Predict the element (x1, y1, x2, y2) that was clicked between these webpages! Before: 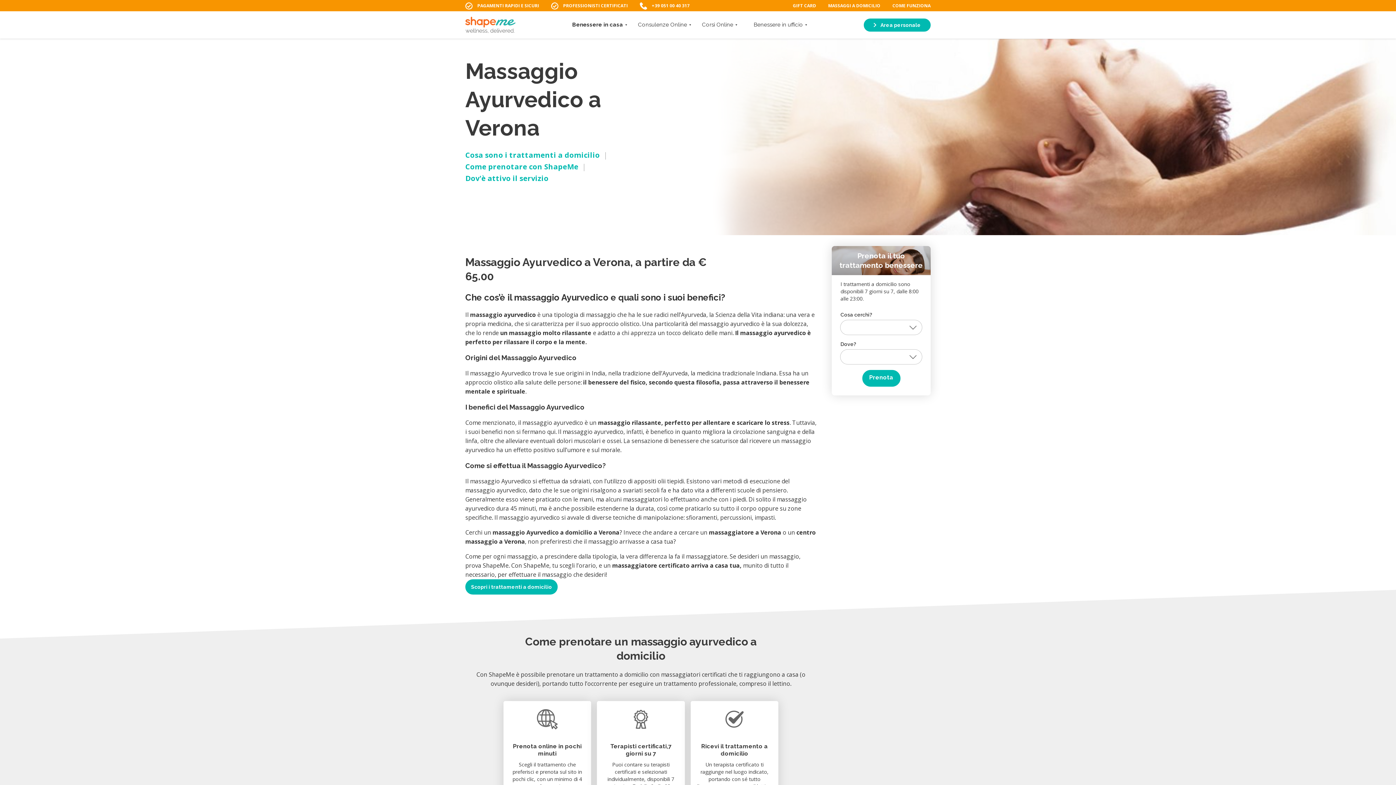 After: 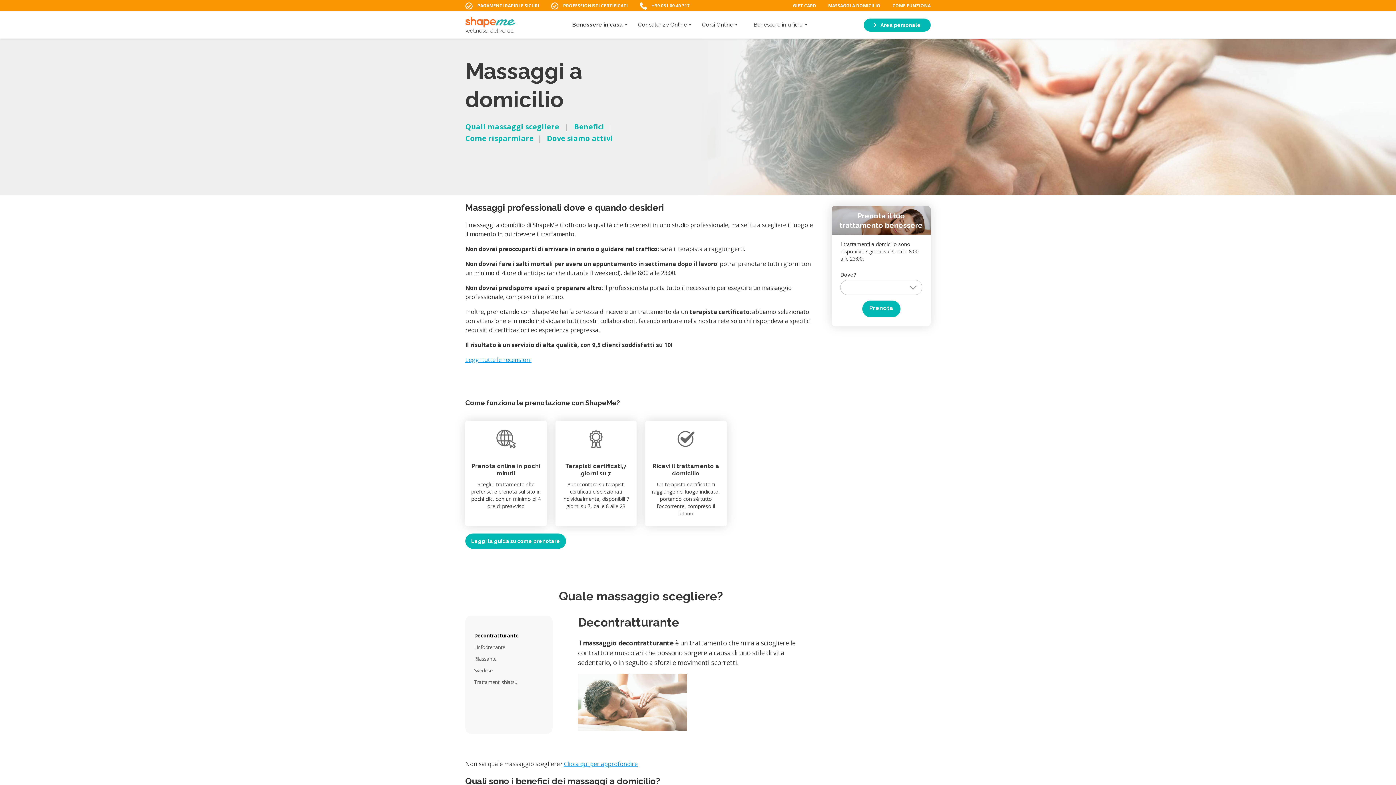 Action: bbox: (465, 579, 557, 594) label: Scopri i trattamenti a domicilio